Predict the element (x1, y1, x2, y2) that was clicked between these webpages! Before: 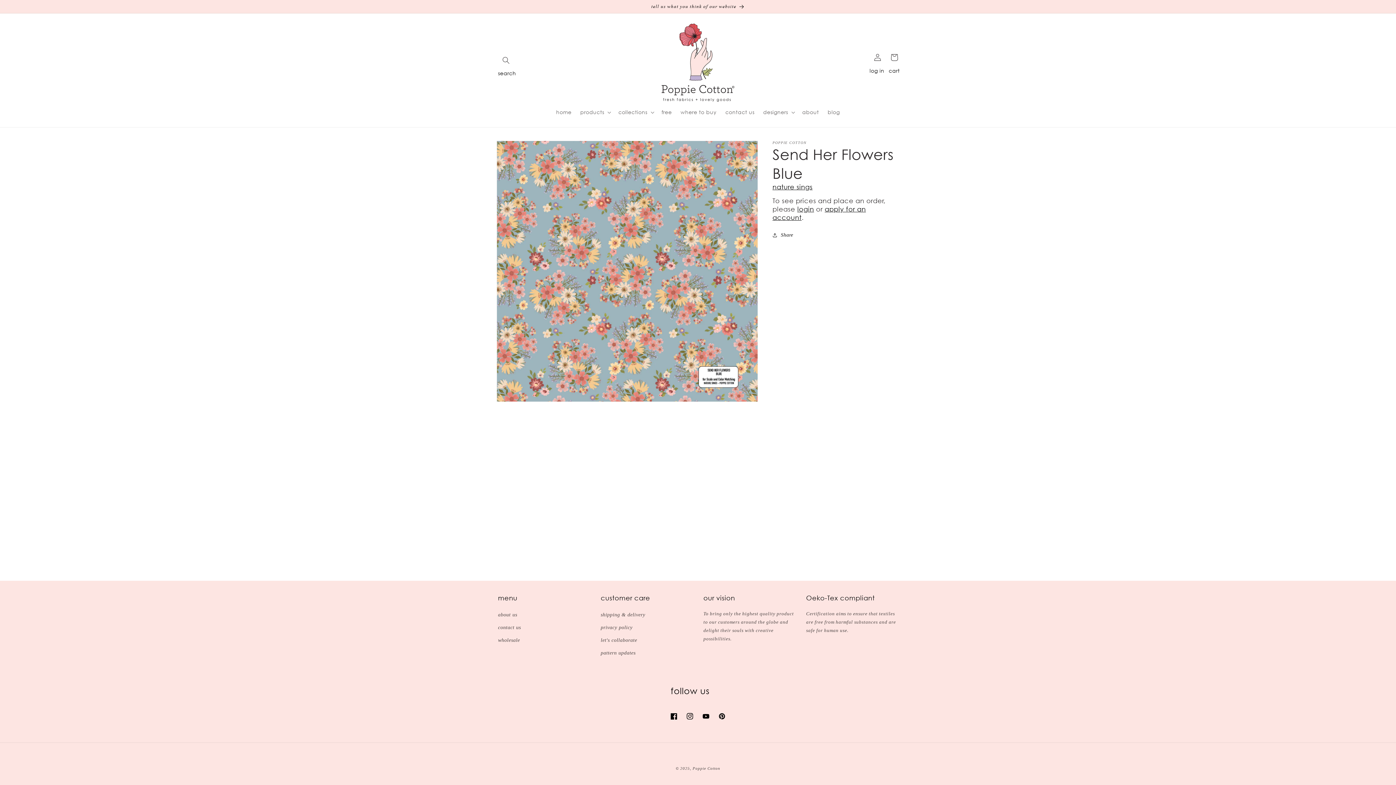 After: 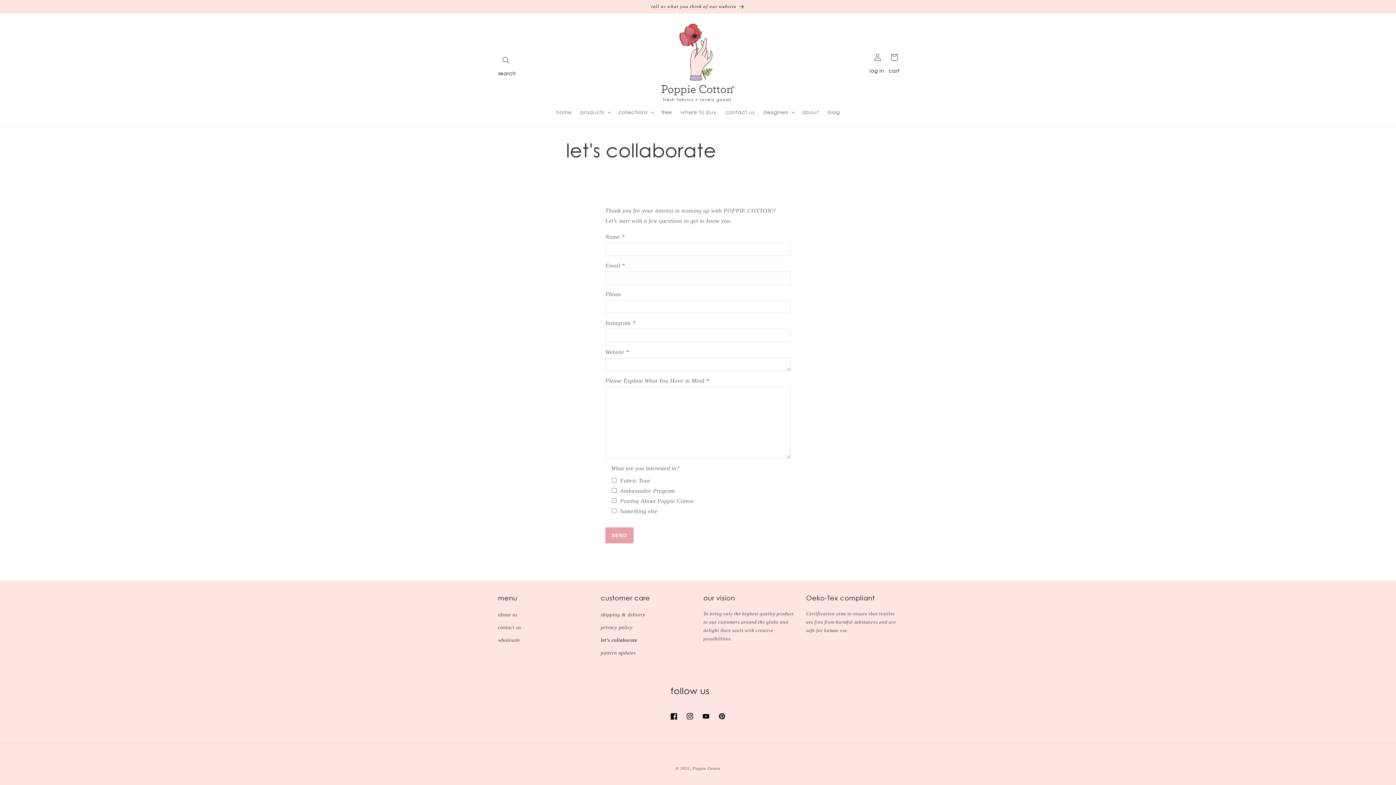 Action: bbox: (600, 634, 637, 646) label: let's collaborate